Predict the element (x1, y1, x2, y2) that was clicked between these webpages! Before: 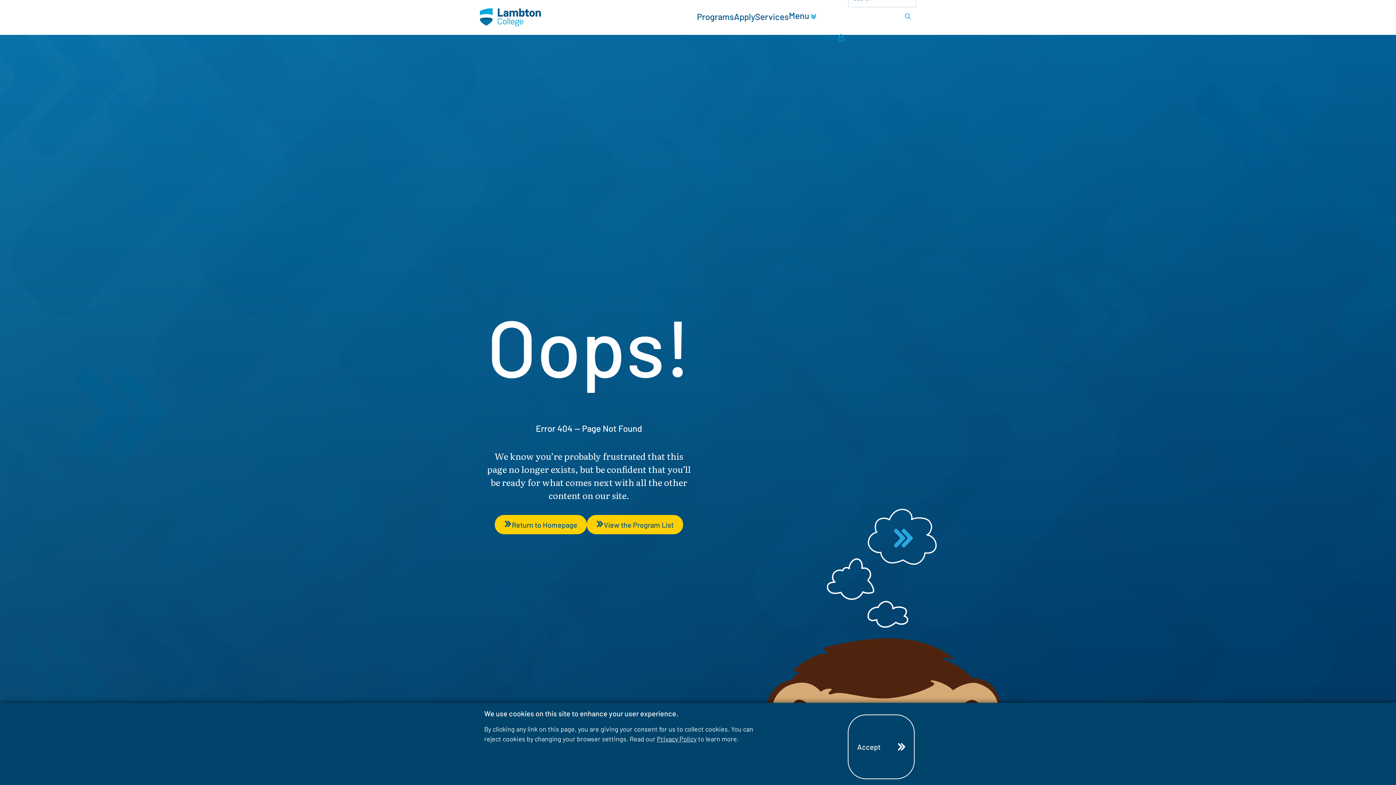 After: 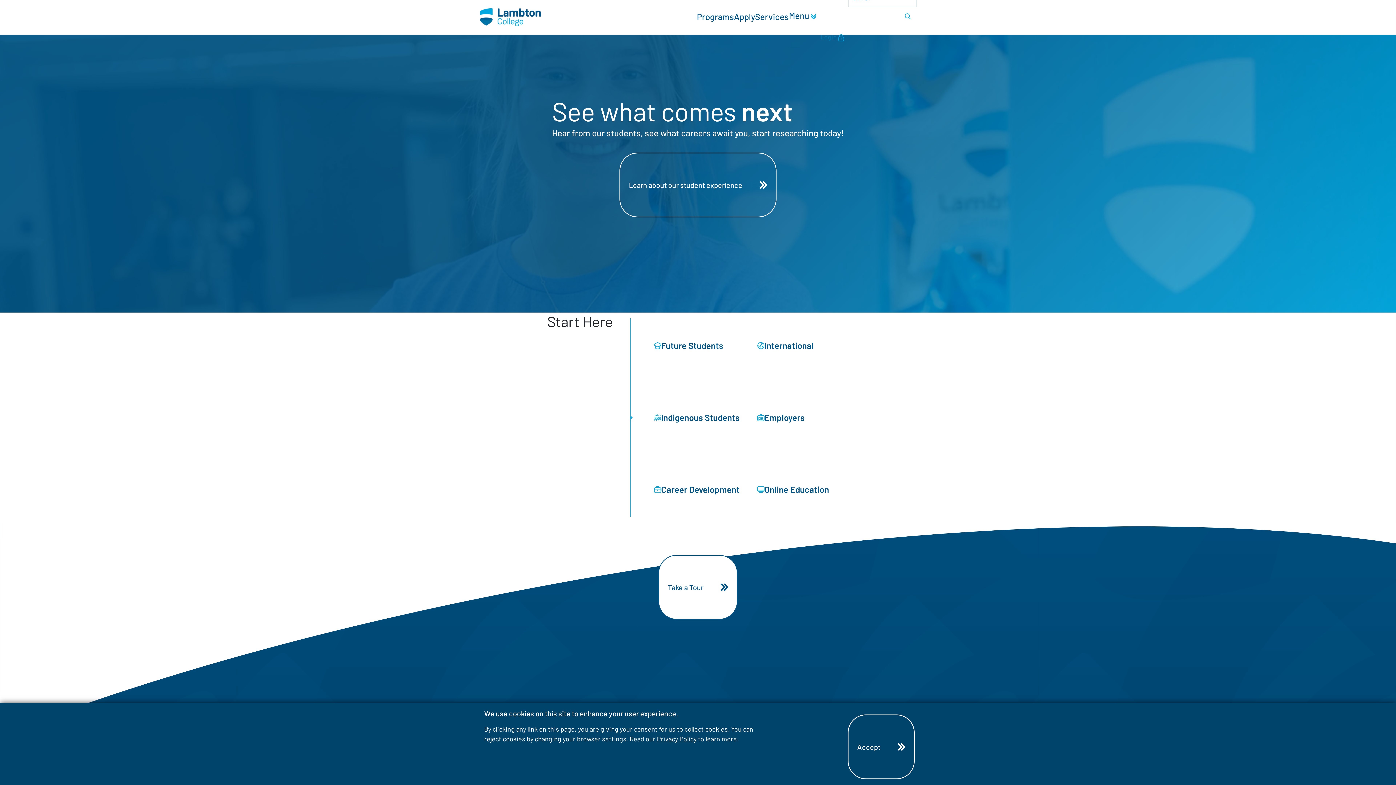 Action: bbox: (480, 6, 541, 28)